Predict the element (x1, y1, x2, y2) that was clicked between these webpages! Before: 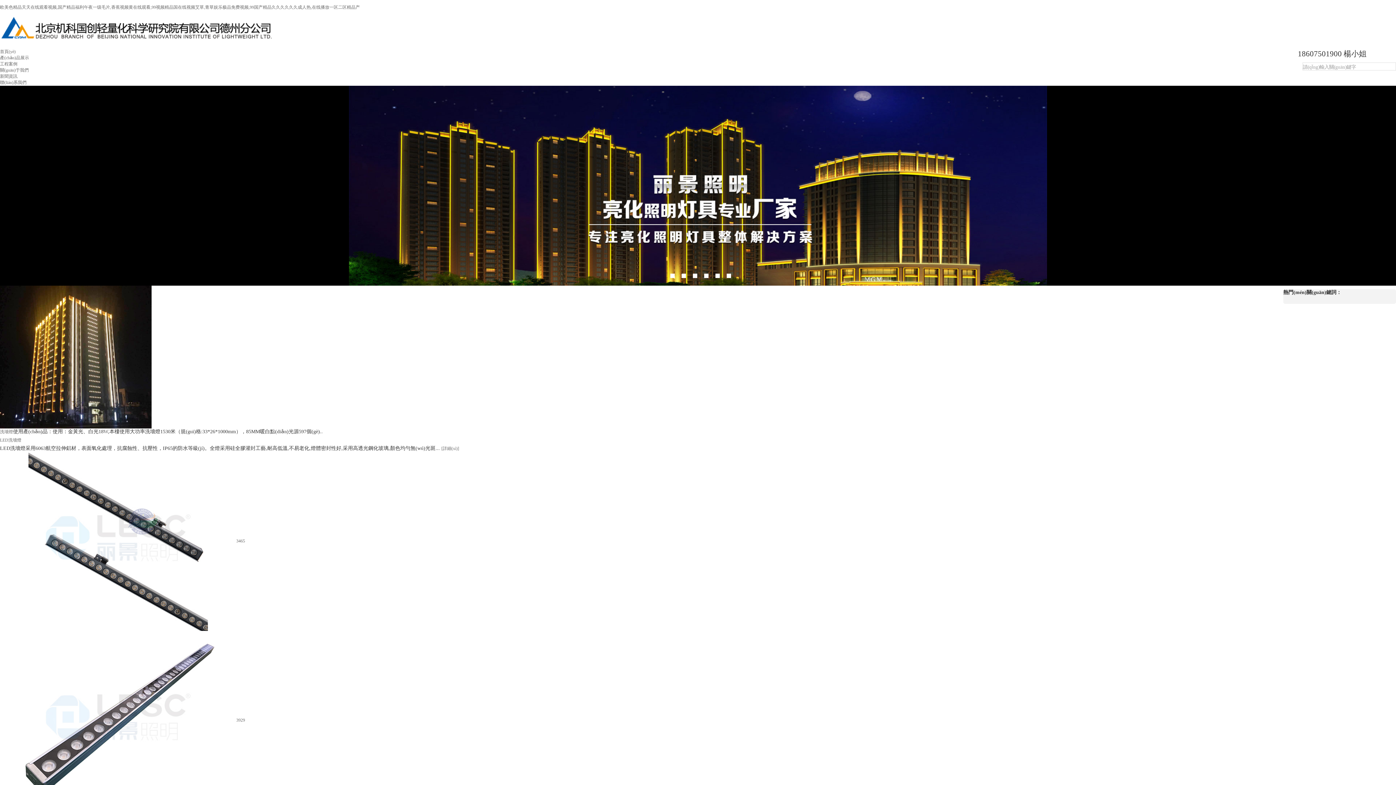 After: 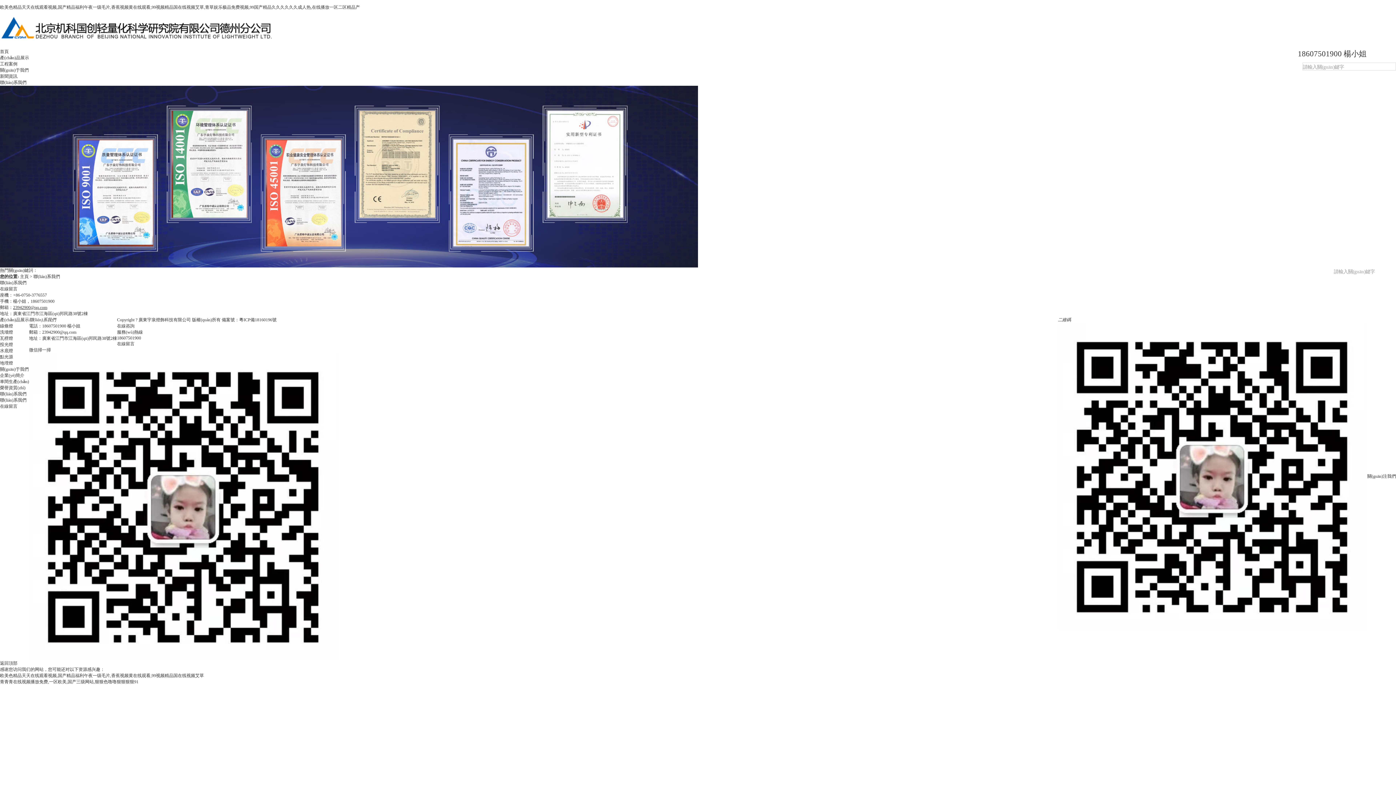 Action: label: 聯(lián)系我們 bbox: (0, 80, 26, 85)